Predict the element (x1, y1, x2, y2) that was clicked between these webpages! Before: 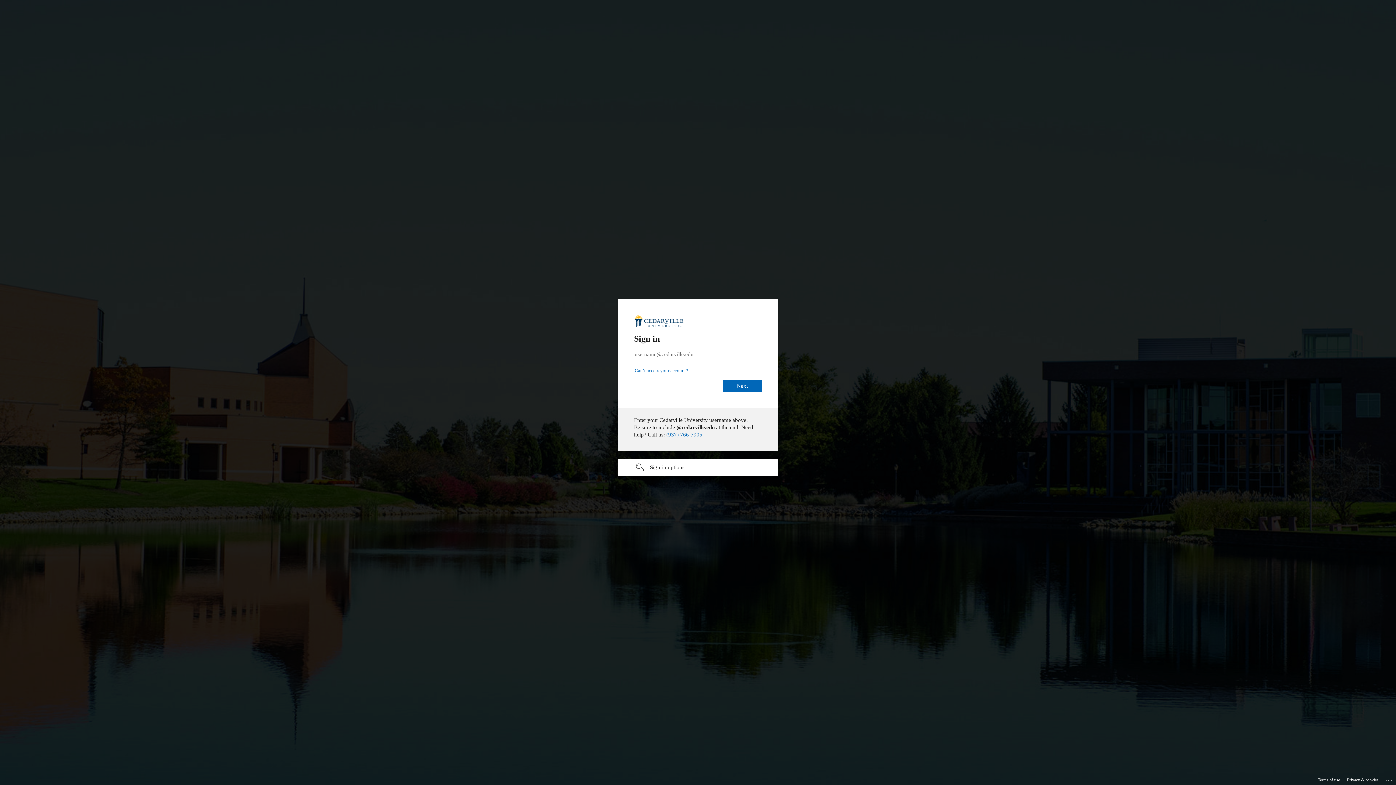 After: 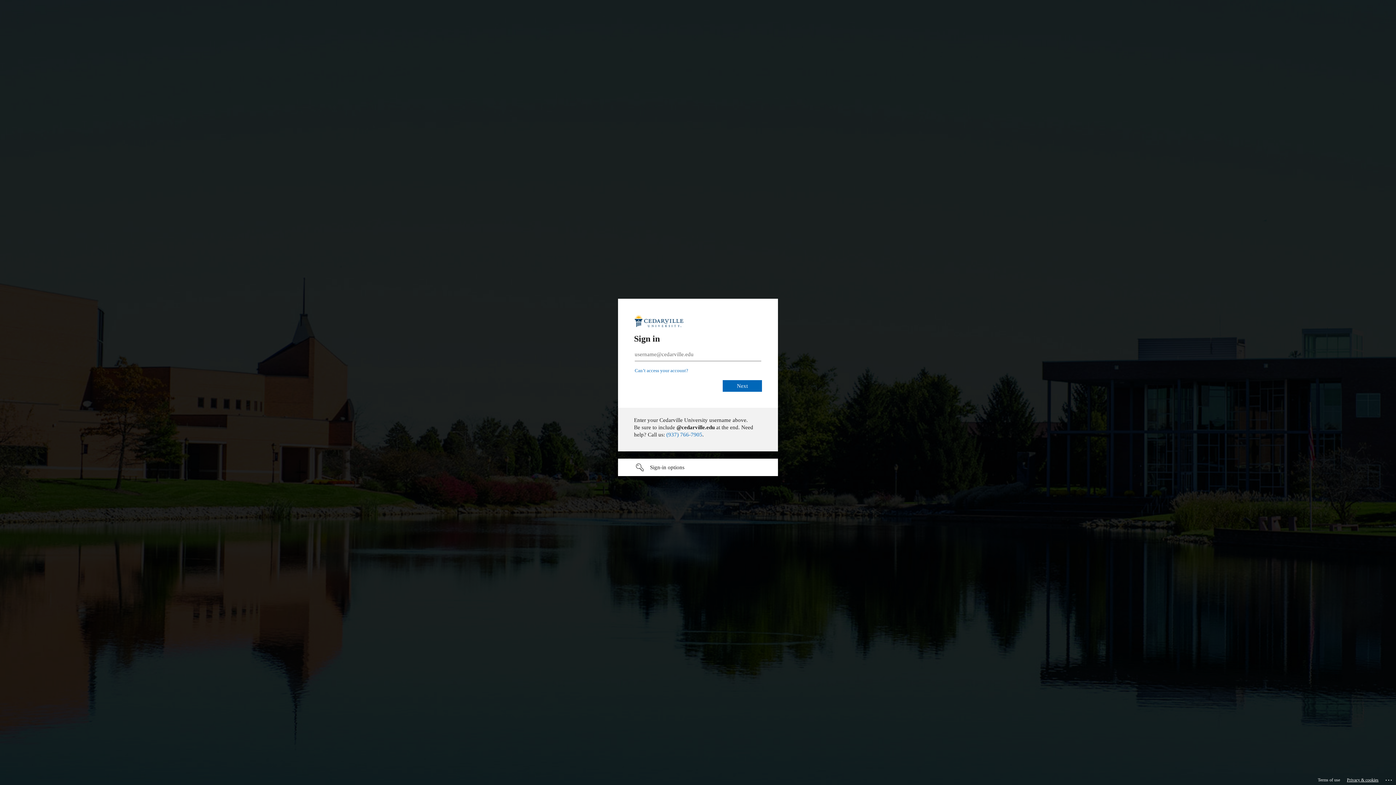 Action: bbox: (1347, 775, 1378, 785) label: Privacy & cookies